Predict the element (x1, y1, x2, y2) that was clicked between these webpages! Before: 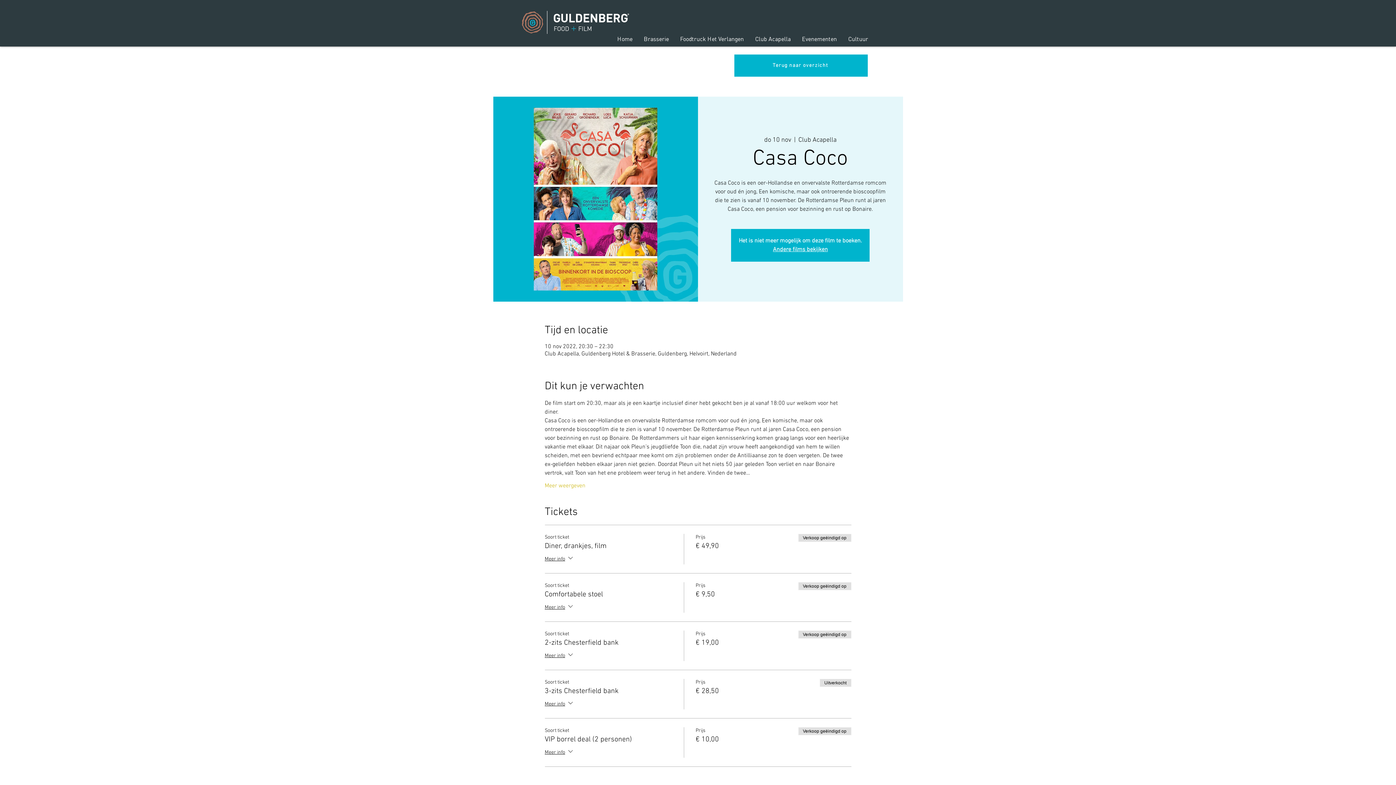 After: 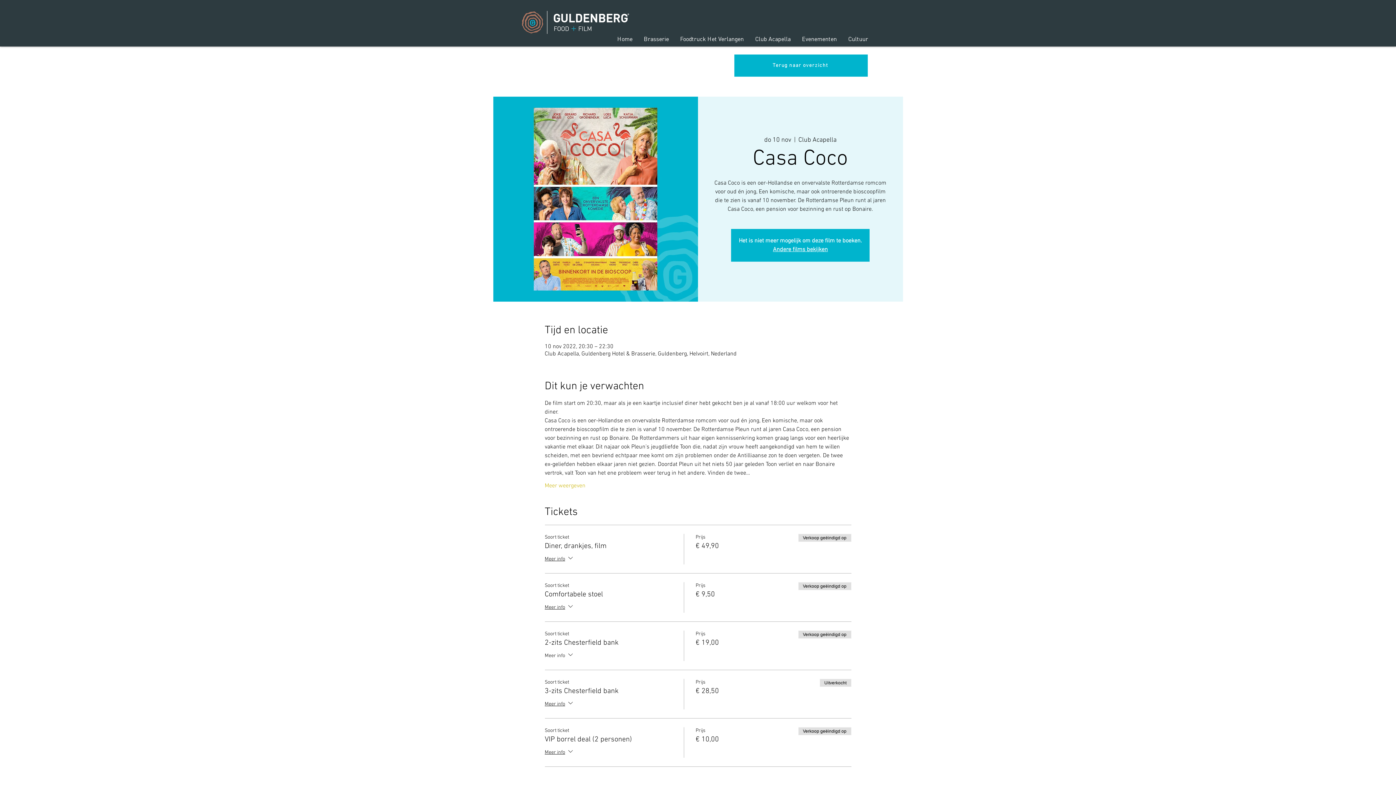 Action: label: Meer info bbox: (544, 651, 574, 661)